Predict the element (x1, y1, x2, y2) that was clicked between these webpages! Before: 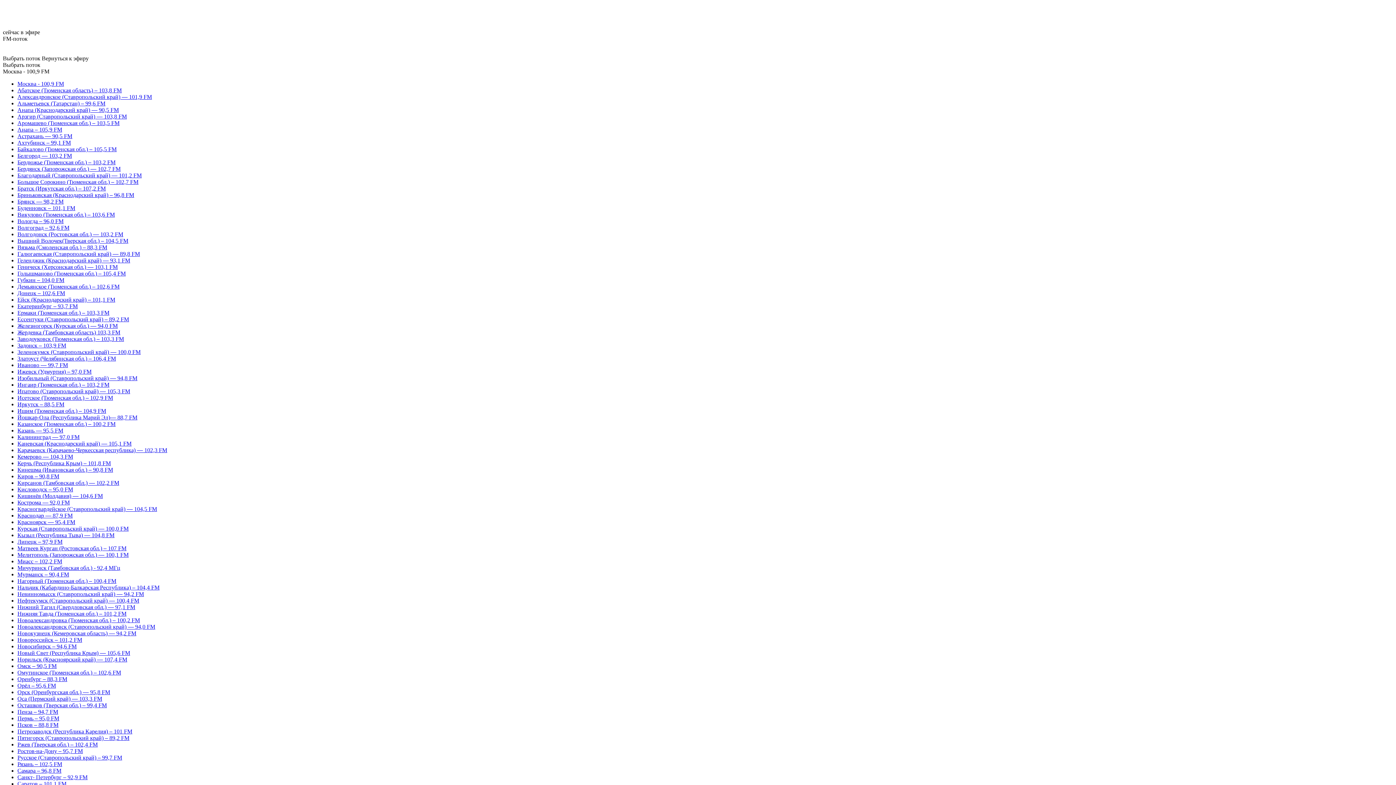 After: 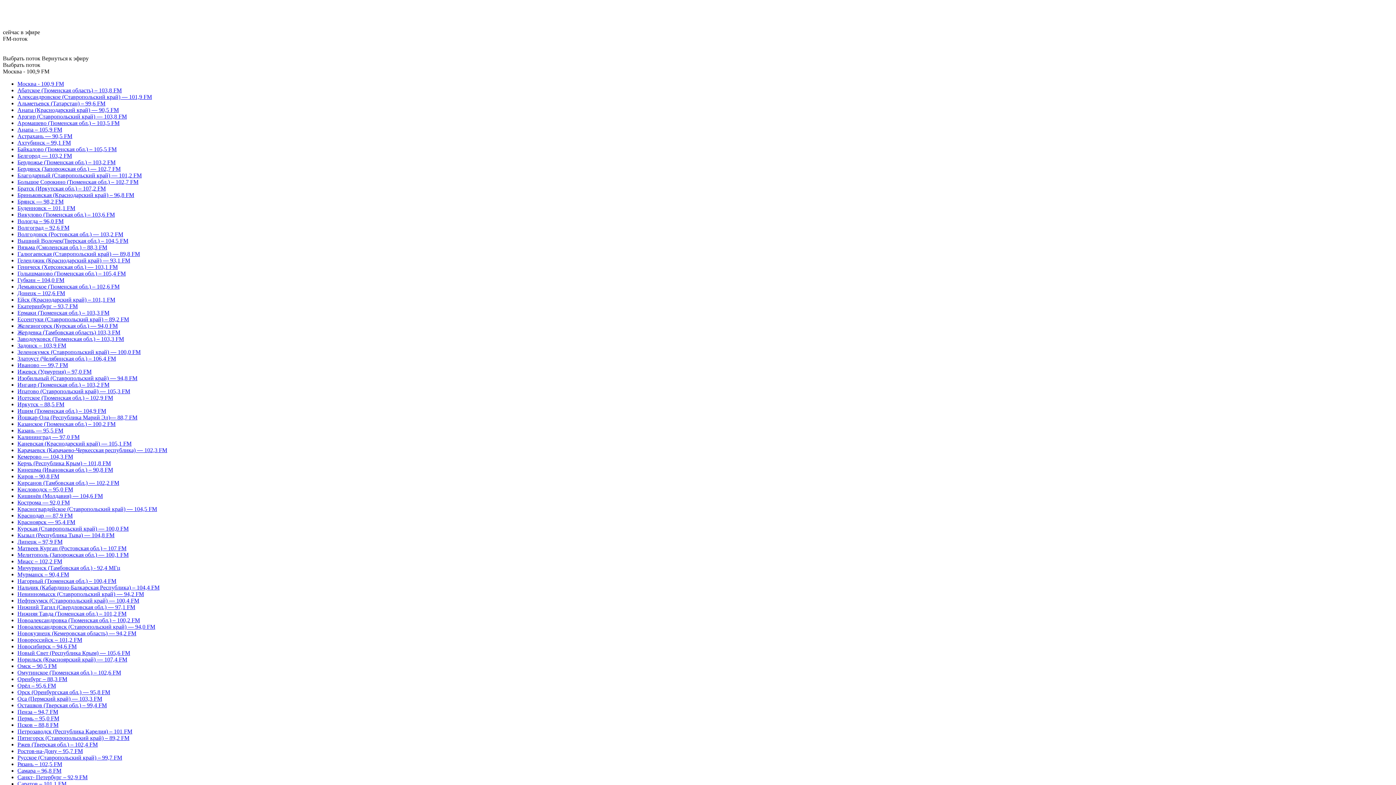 Action: bbox: (17, 591, 144, 597) label: Невинномысск (Ставропольский край) — 94,2 FM